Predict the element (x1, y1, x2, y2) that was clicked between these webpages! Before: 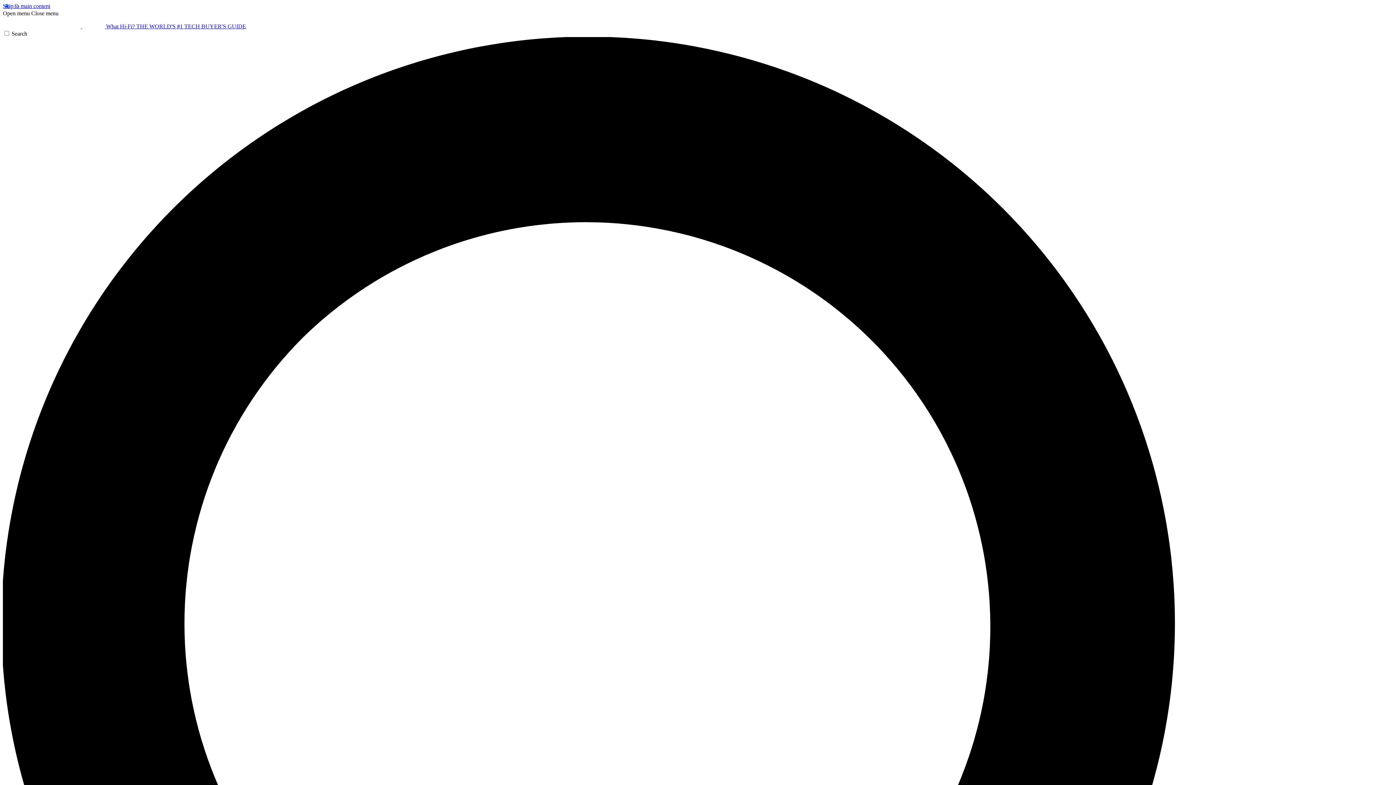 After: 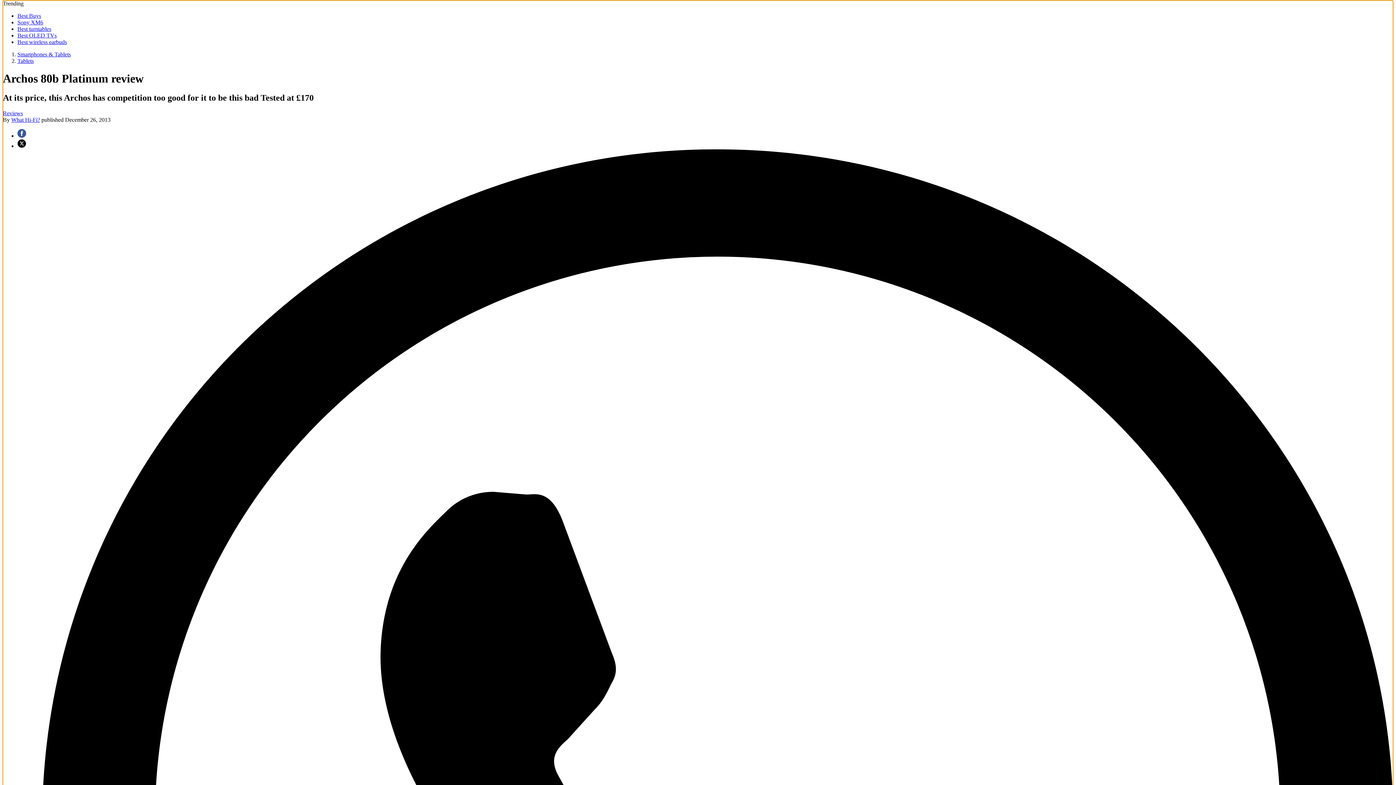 Action: label: Skip to main content bbox: (2, 2, 50, 9)